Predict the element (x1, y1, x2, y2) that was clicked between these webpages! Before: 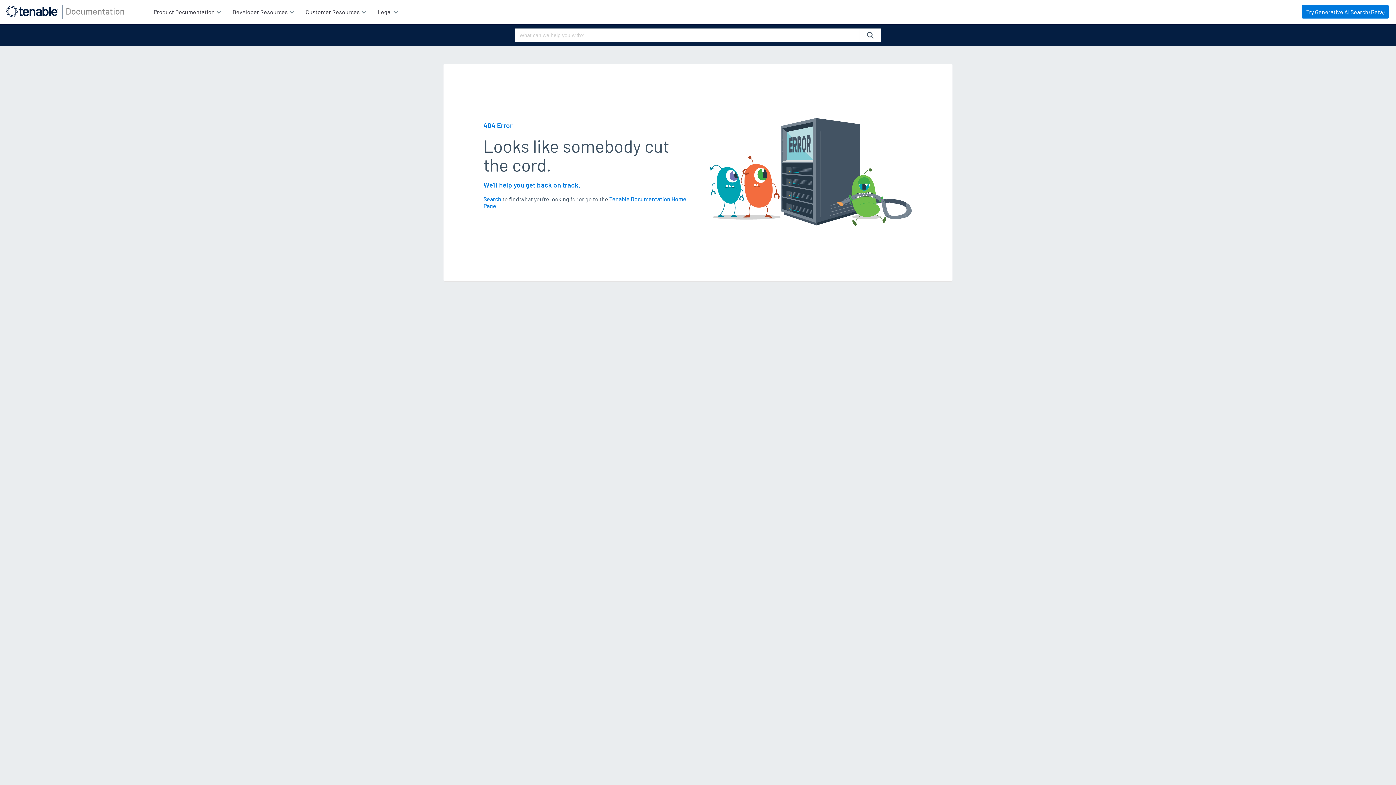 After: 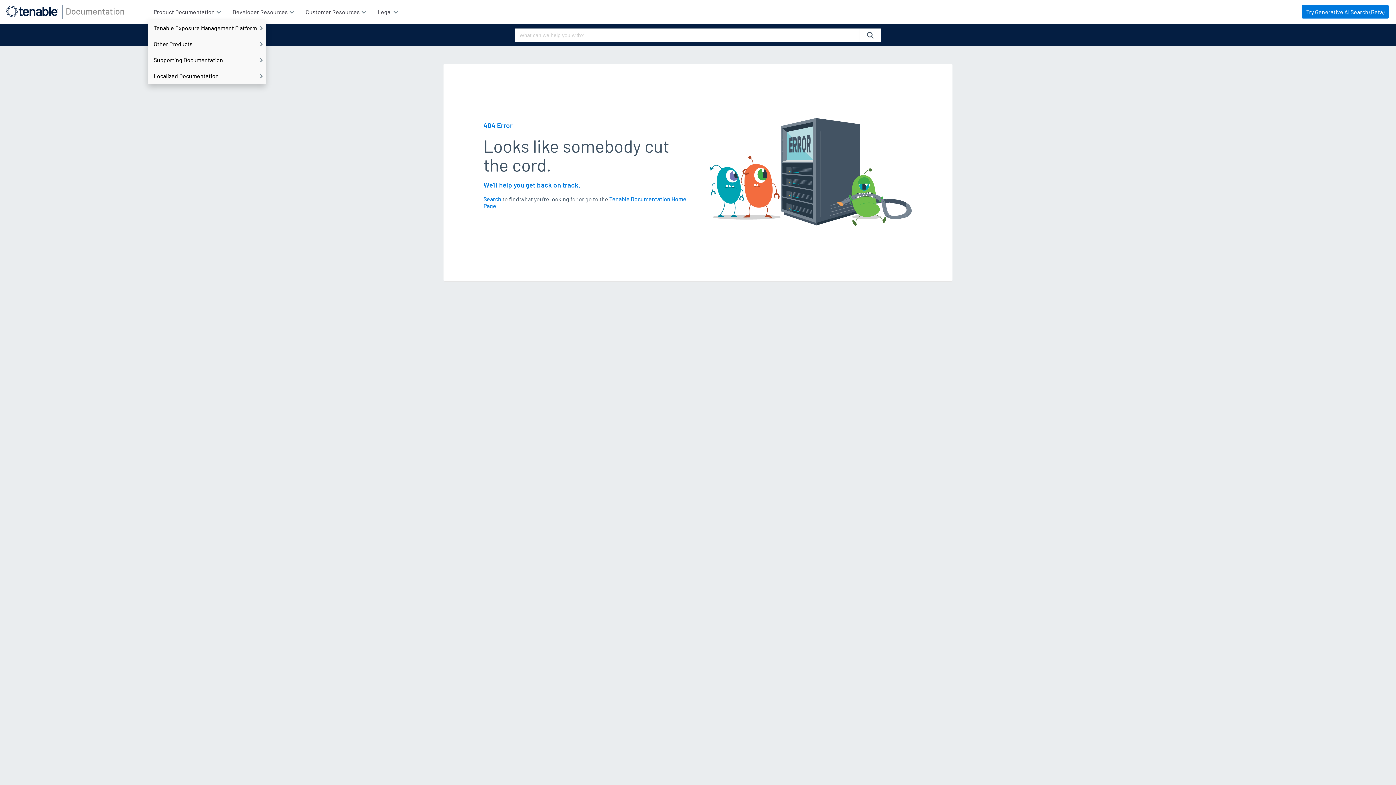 Action: label: Product Documentation  bbox: (147, 3, 226, 19)